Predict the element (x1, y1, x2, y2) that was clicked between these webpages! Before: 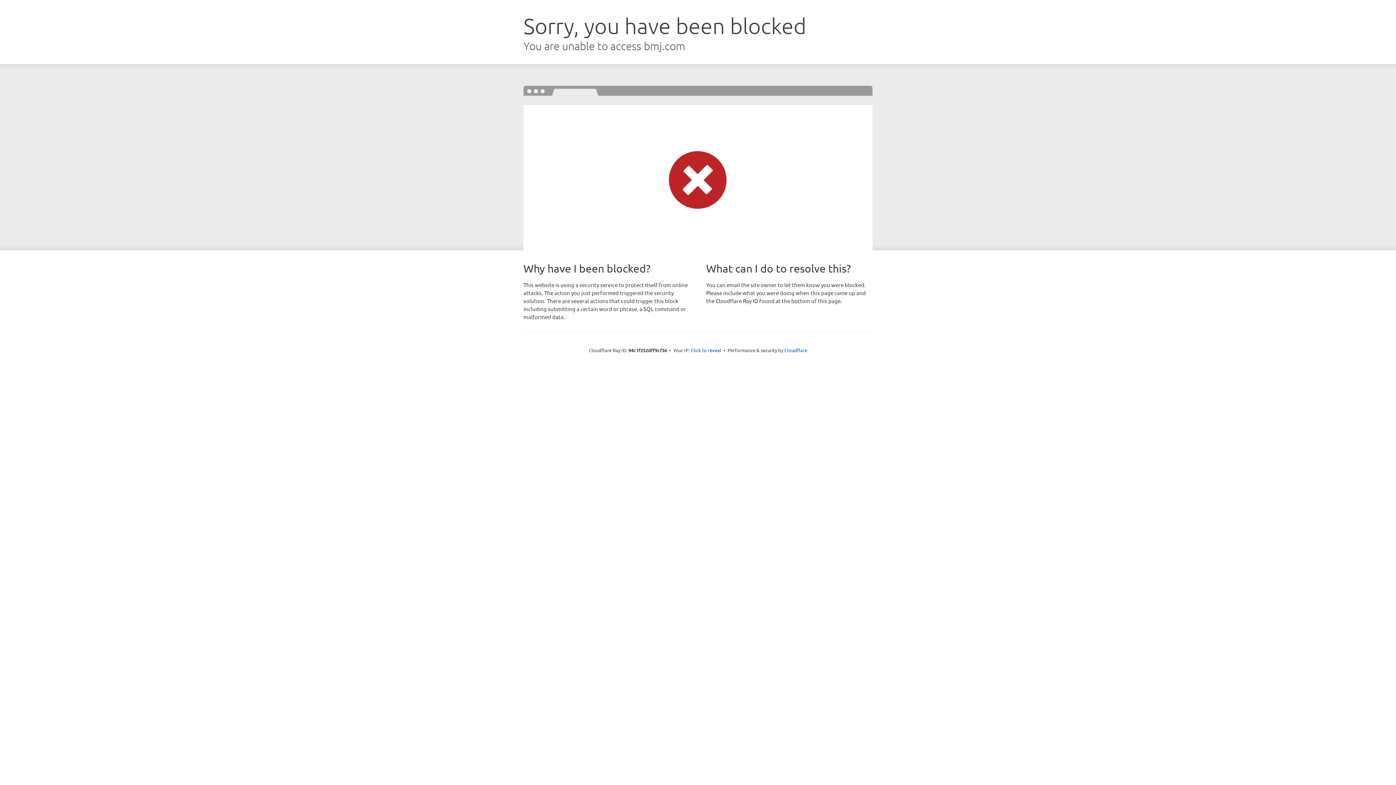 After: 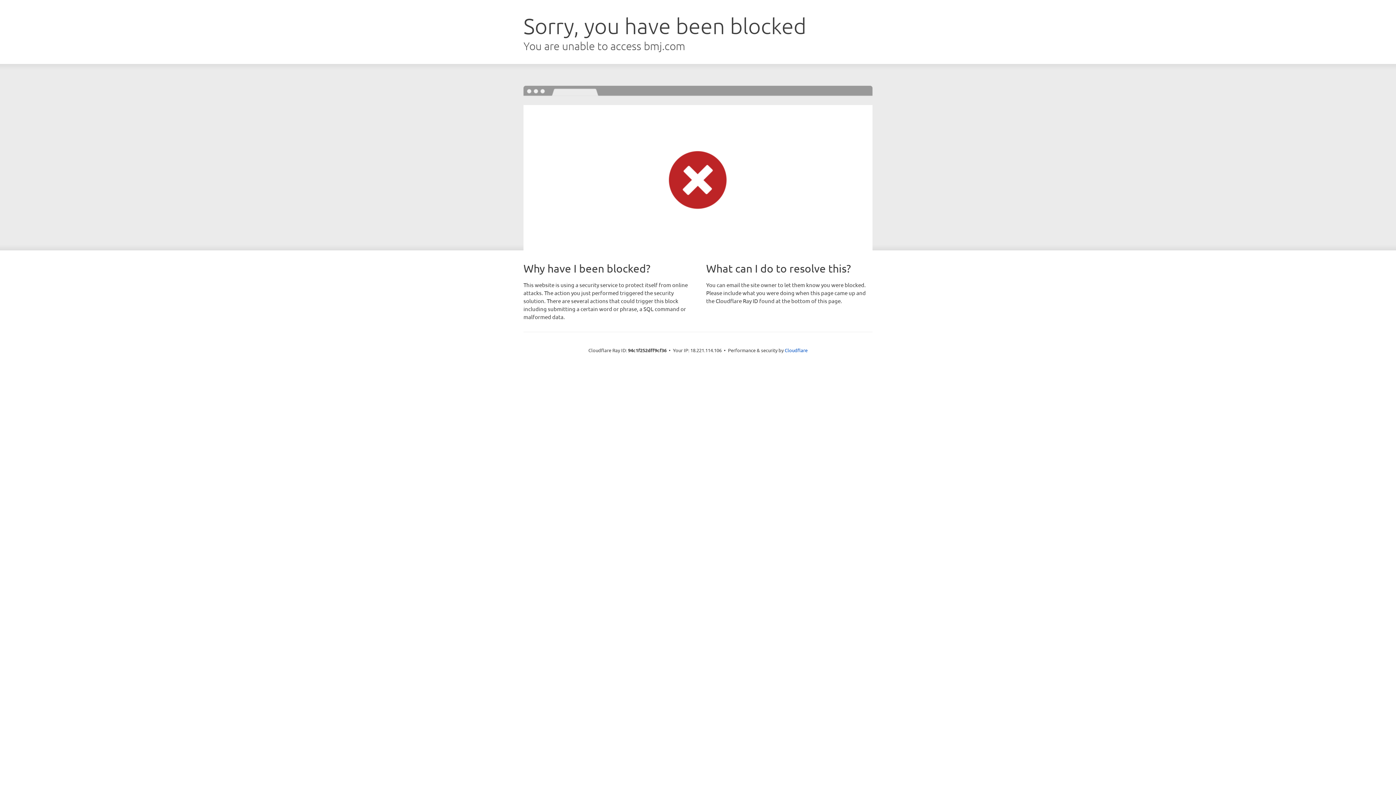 Action: label: Click to reveal bbox: (690, 346, 721, 353)